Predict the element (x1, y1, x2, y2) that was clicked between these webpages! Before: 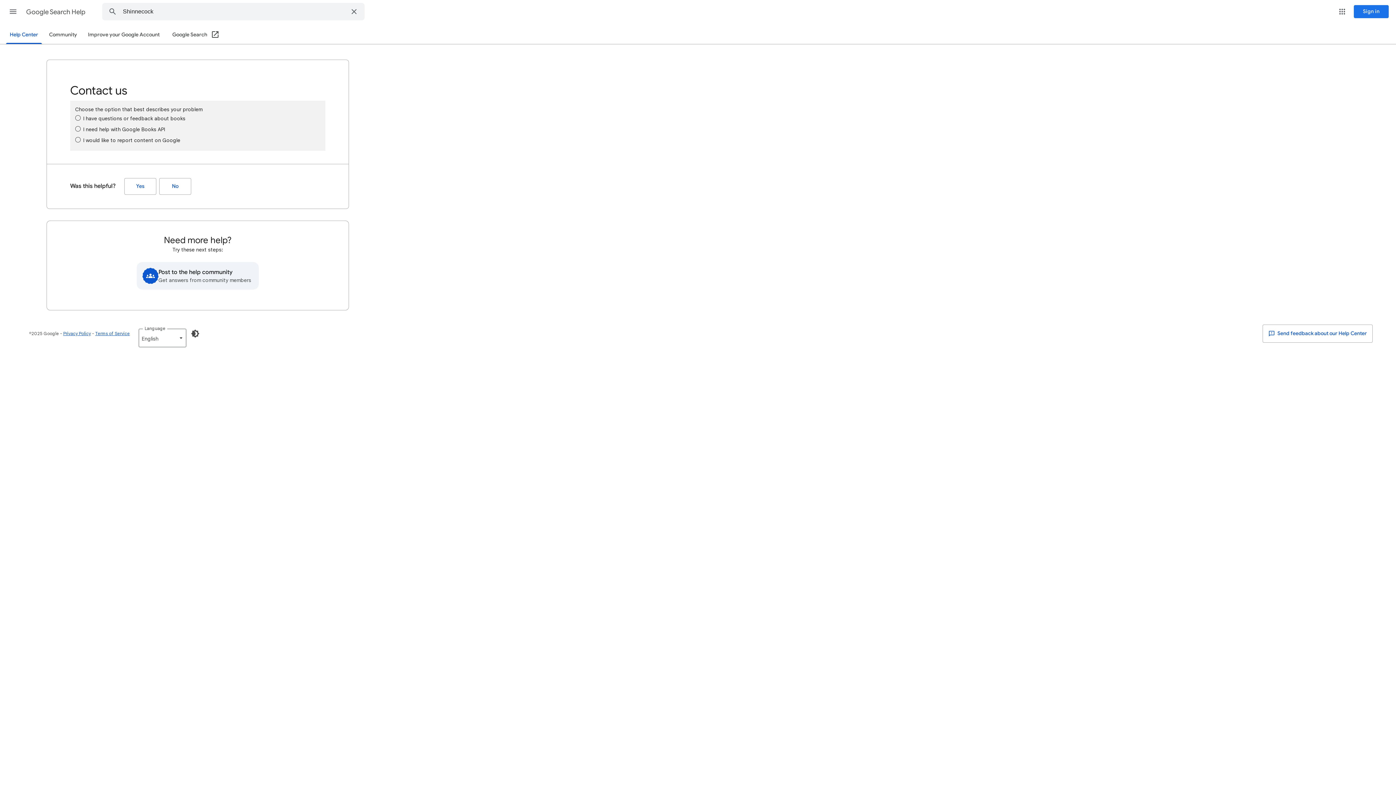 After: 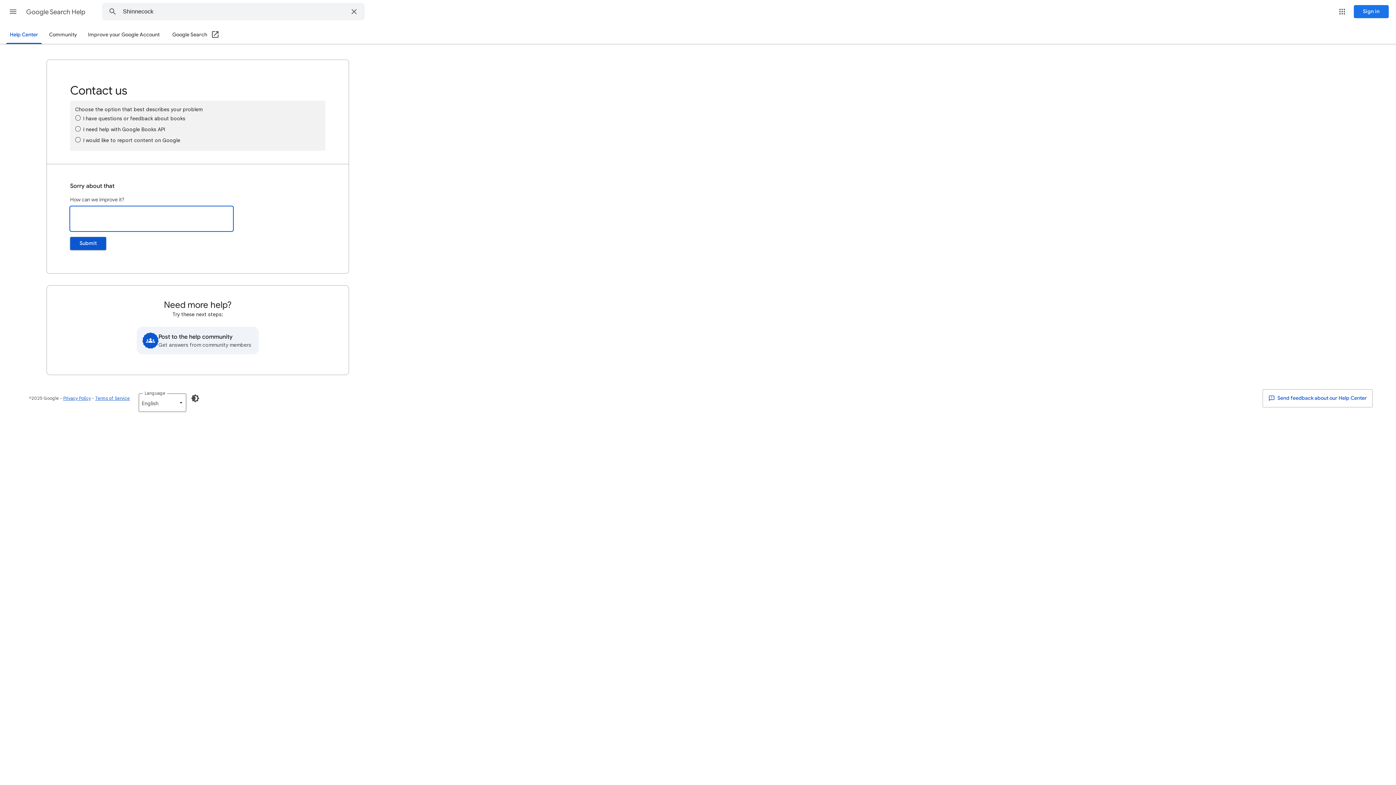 Action: label: No (Was this helpful?) bbox: (159, 178, 191, 194)